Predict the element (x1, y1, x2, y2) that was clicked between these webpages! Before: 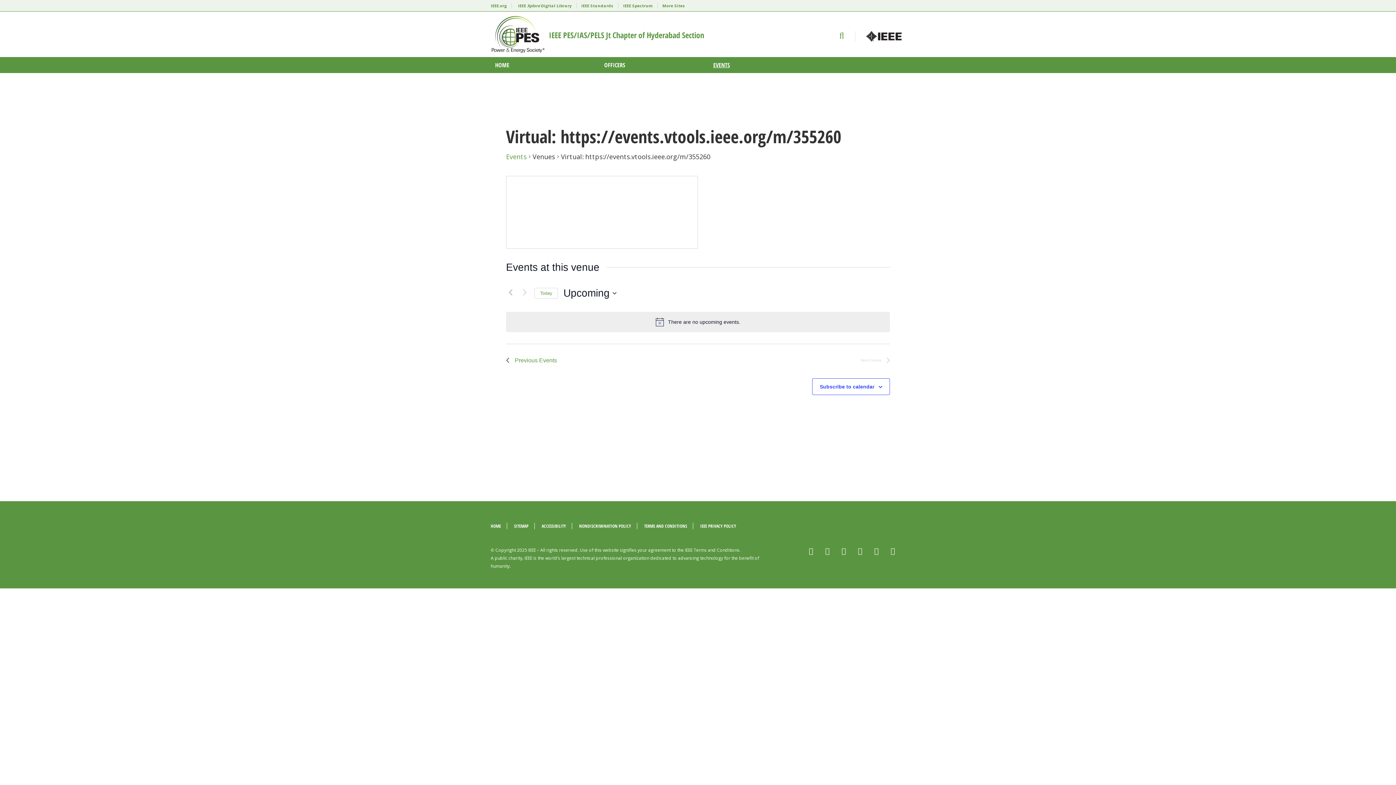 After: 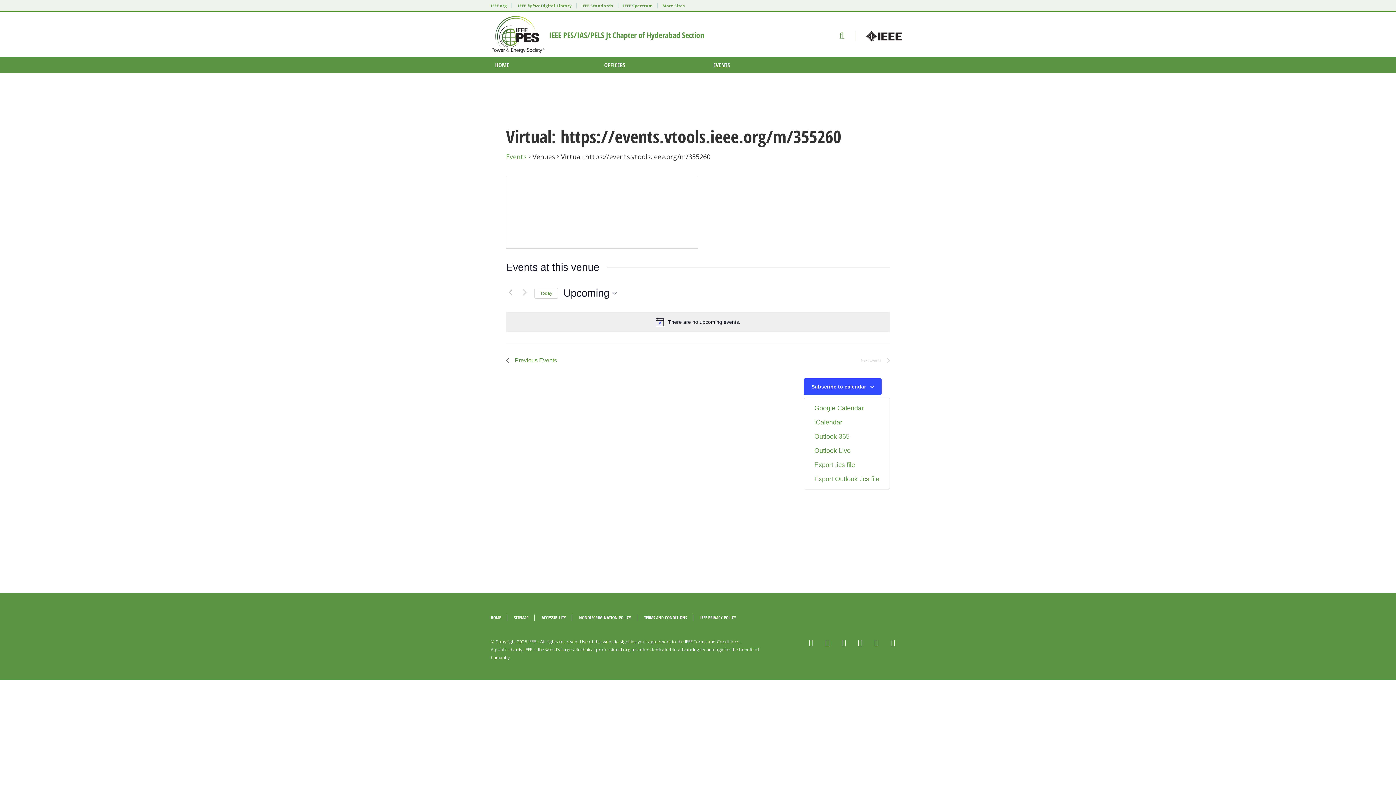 Action: bbox: (820, 384, 874, 389) label: Subscribe to calendar